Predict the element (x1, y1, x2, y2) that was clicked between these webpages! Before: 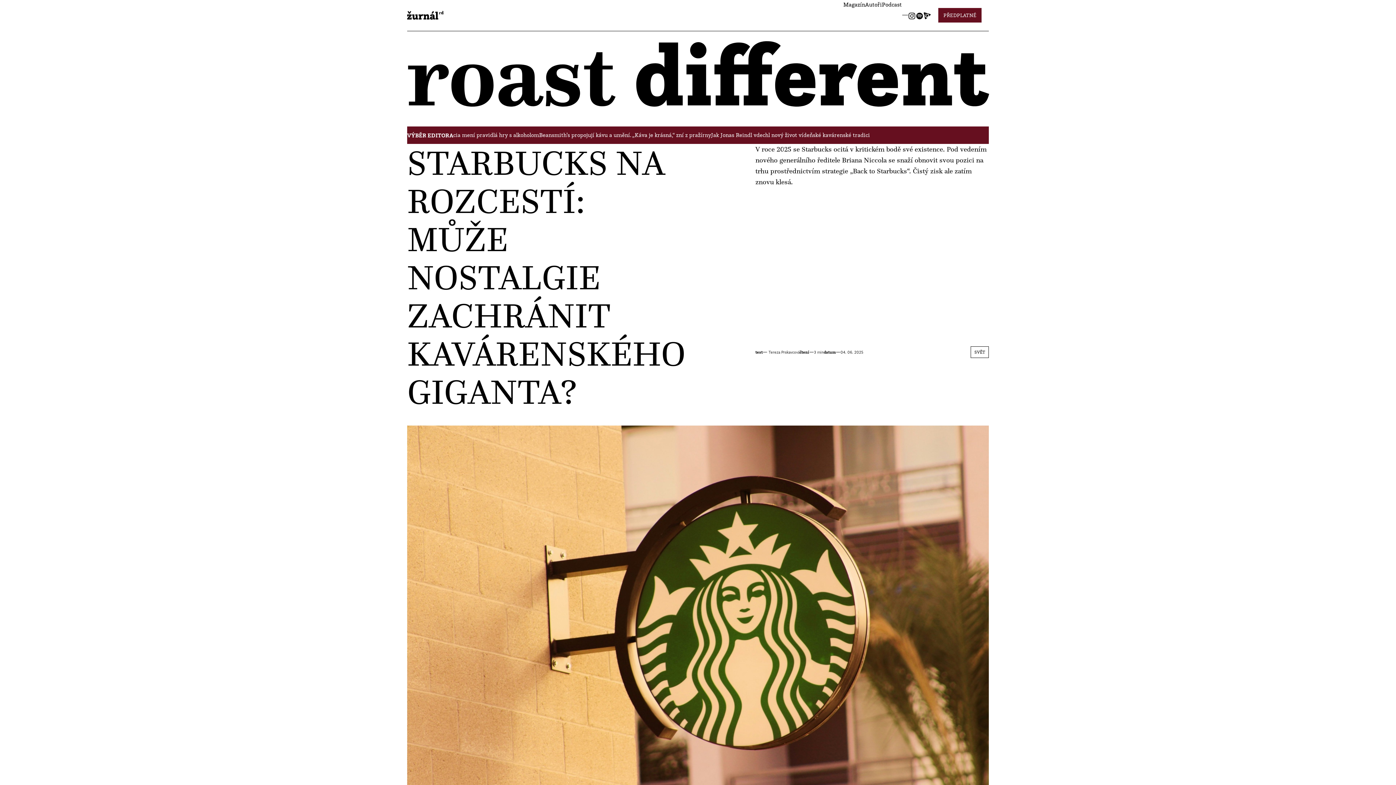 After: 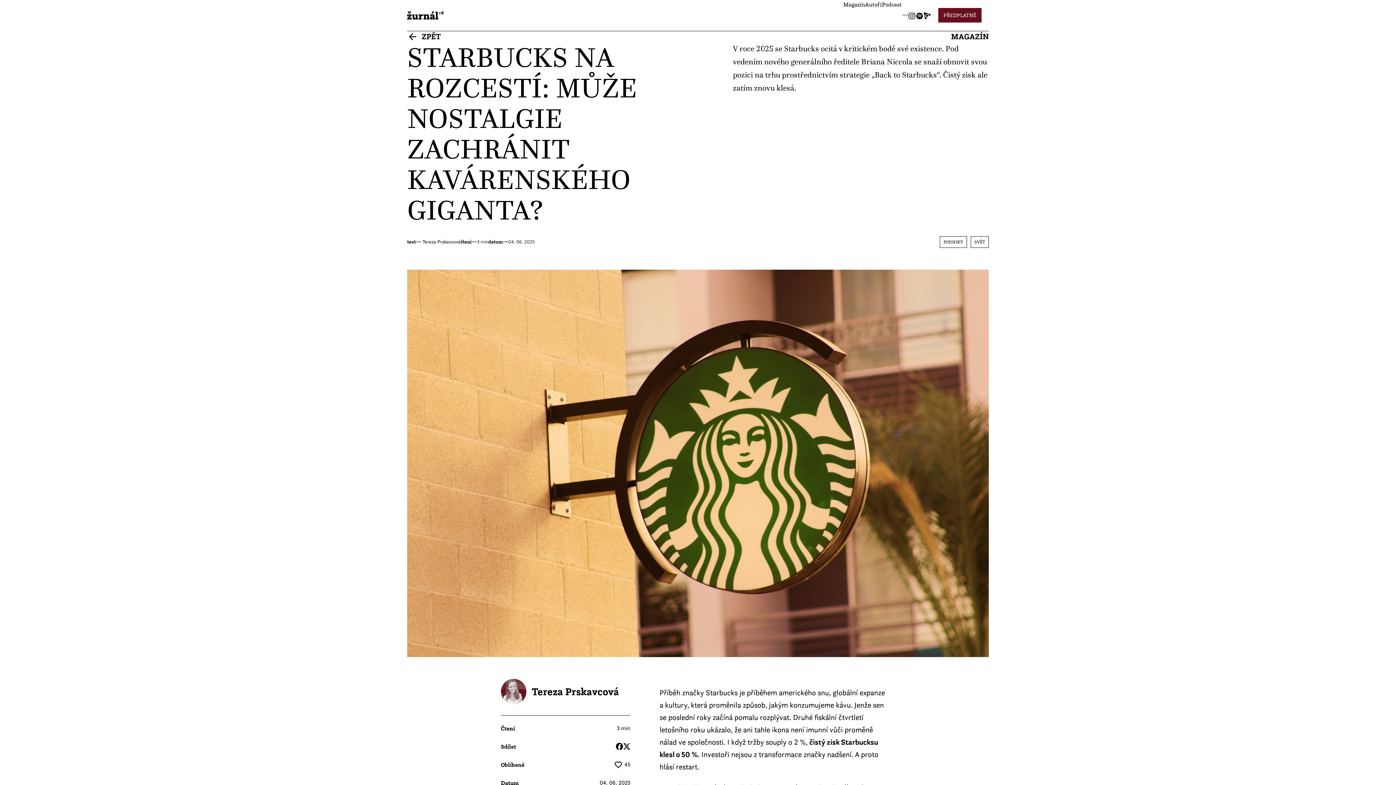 Action: bbox: (407, 141, 685, 413) label: STARBUCKS NA ROZCESTÍ: MŮŽE NOSTALGIE ZACHRÁNIT KAVÁRENSKÉHO GIGANTA?